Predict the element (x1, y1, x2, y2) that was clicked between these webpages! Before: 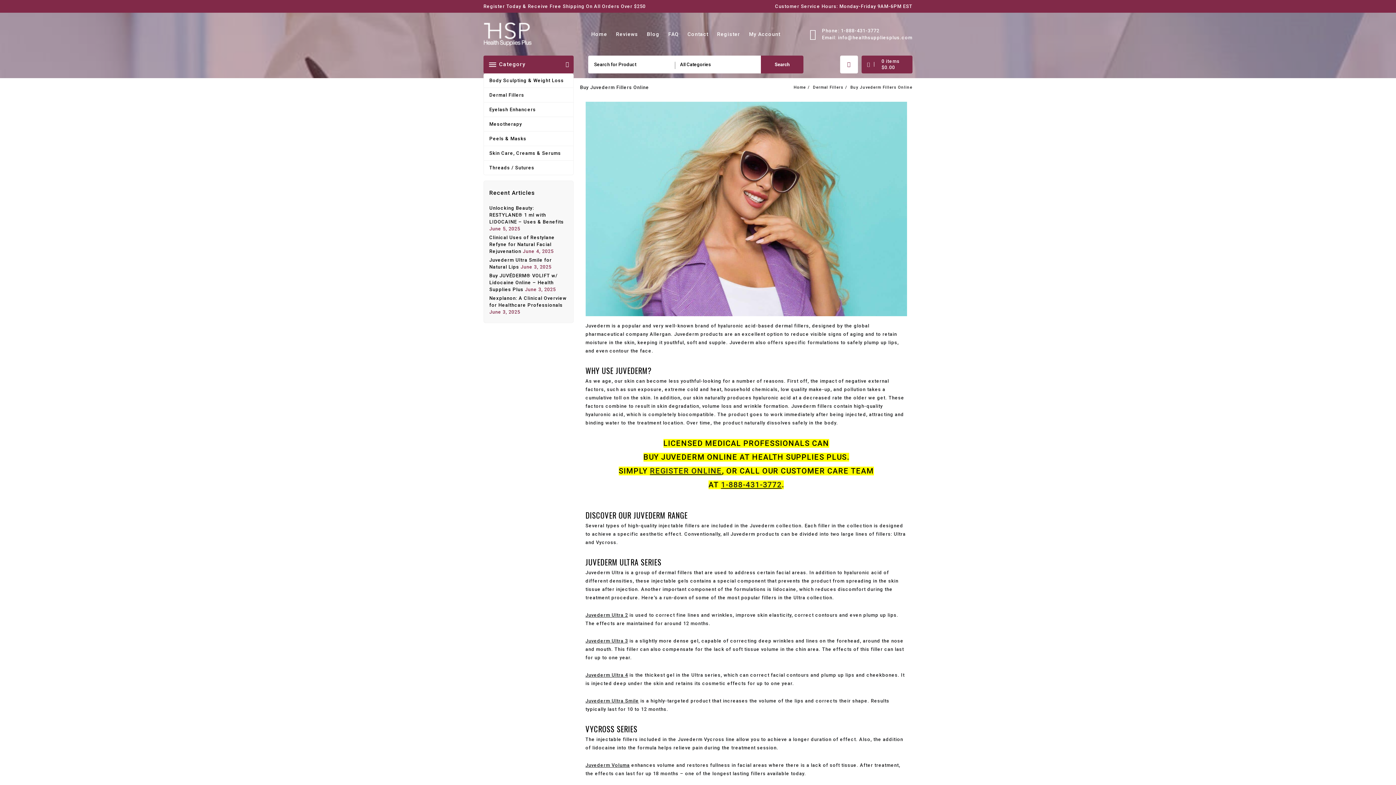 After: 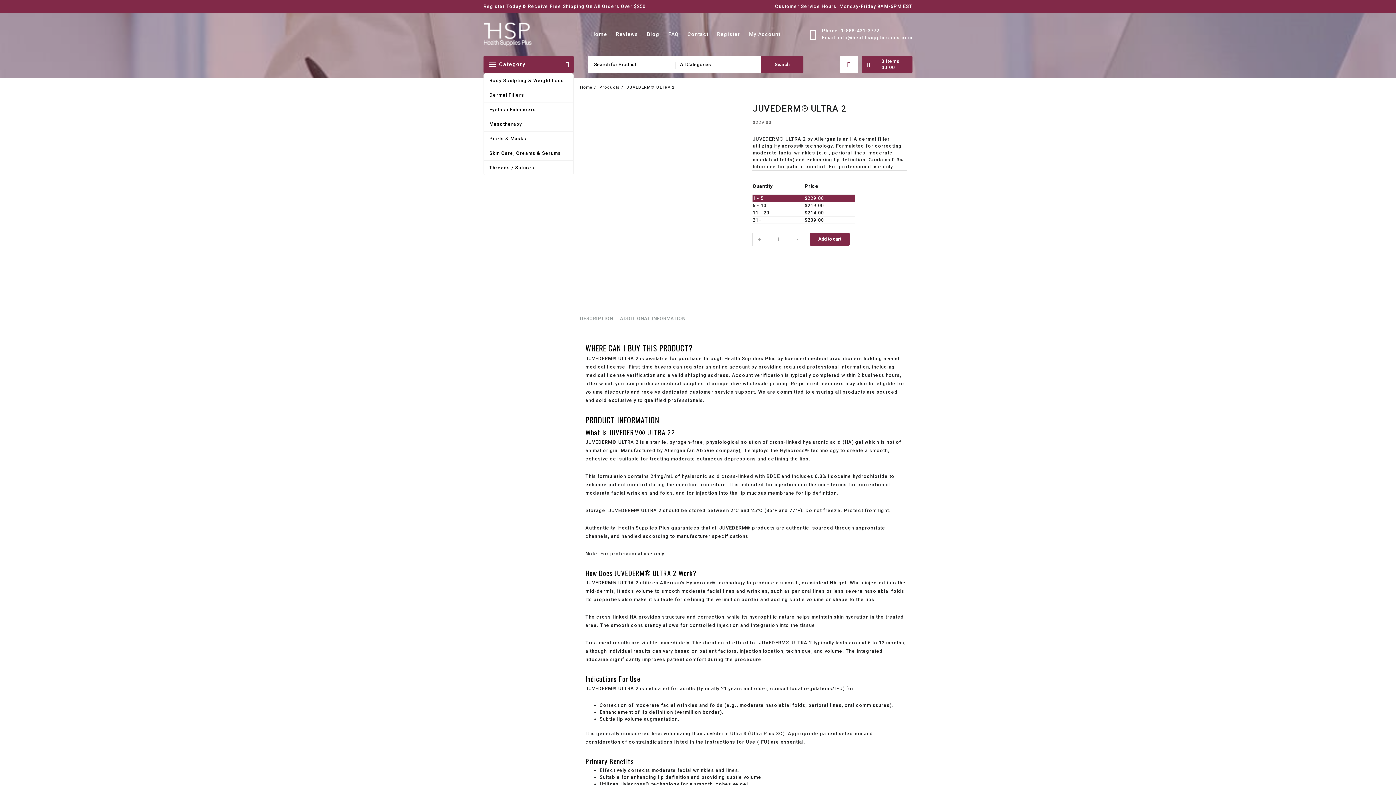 Action: label: Juvederm Ultra 2 bbox: (585, 612, 628, 618)